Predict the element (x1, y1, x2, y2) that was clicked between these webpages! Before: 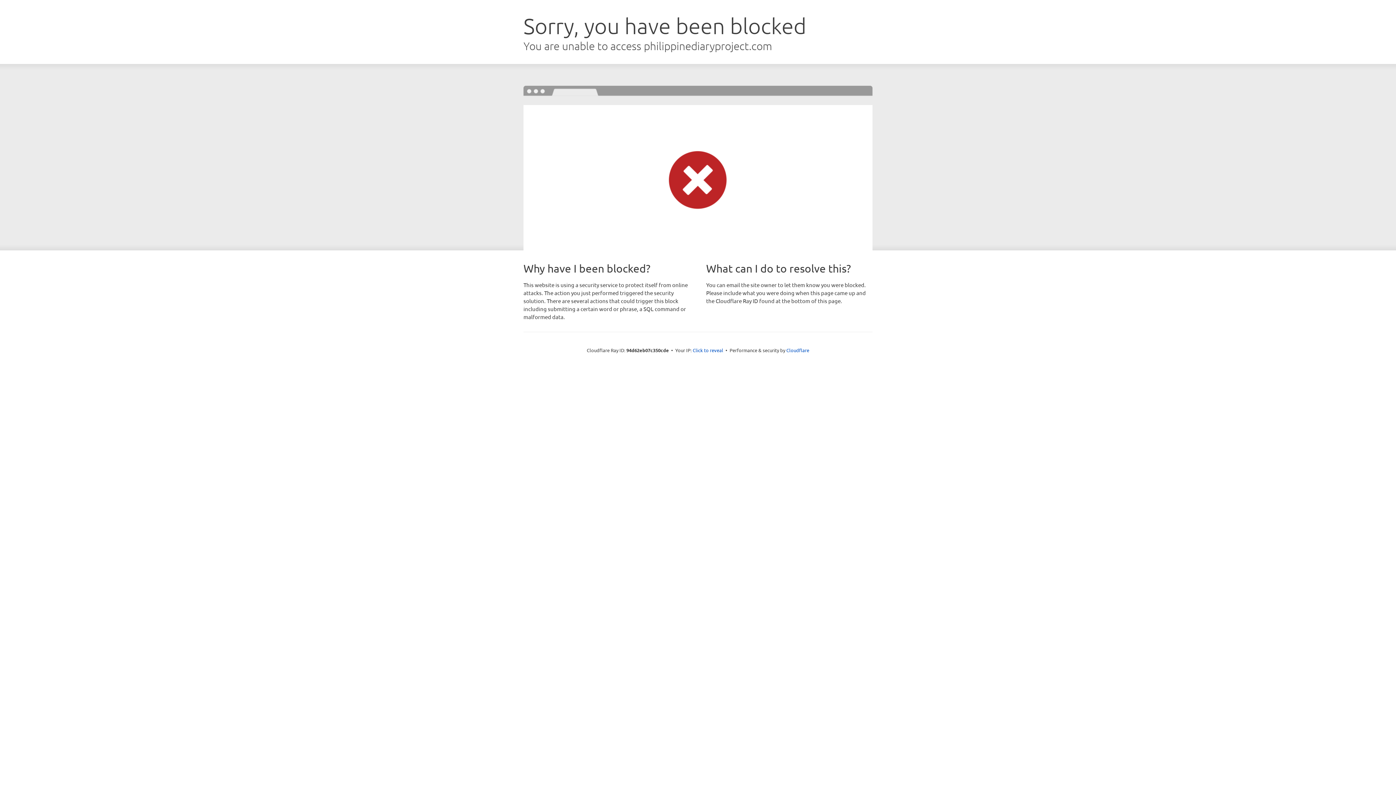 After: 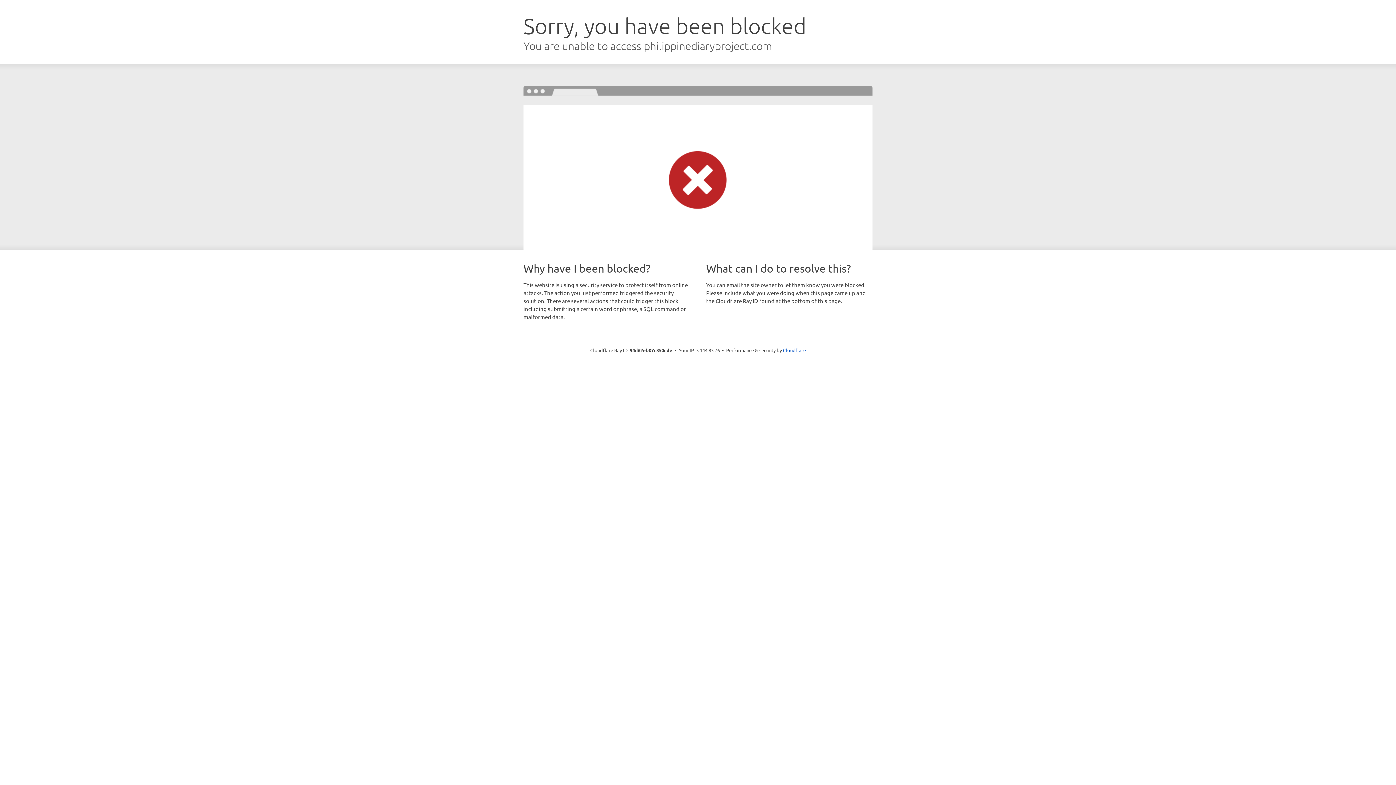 Action: bbox: (692, 346, 723, 353) label: Click to reveal